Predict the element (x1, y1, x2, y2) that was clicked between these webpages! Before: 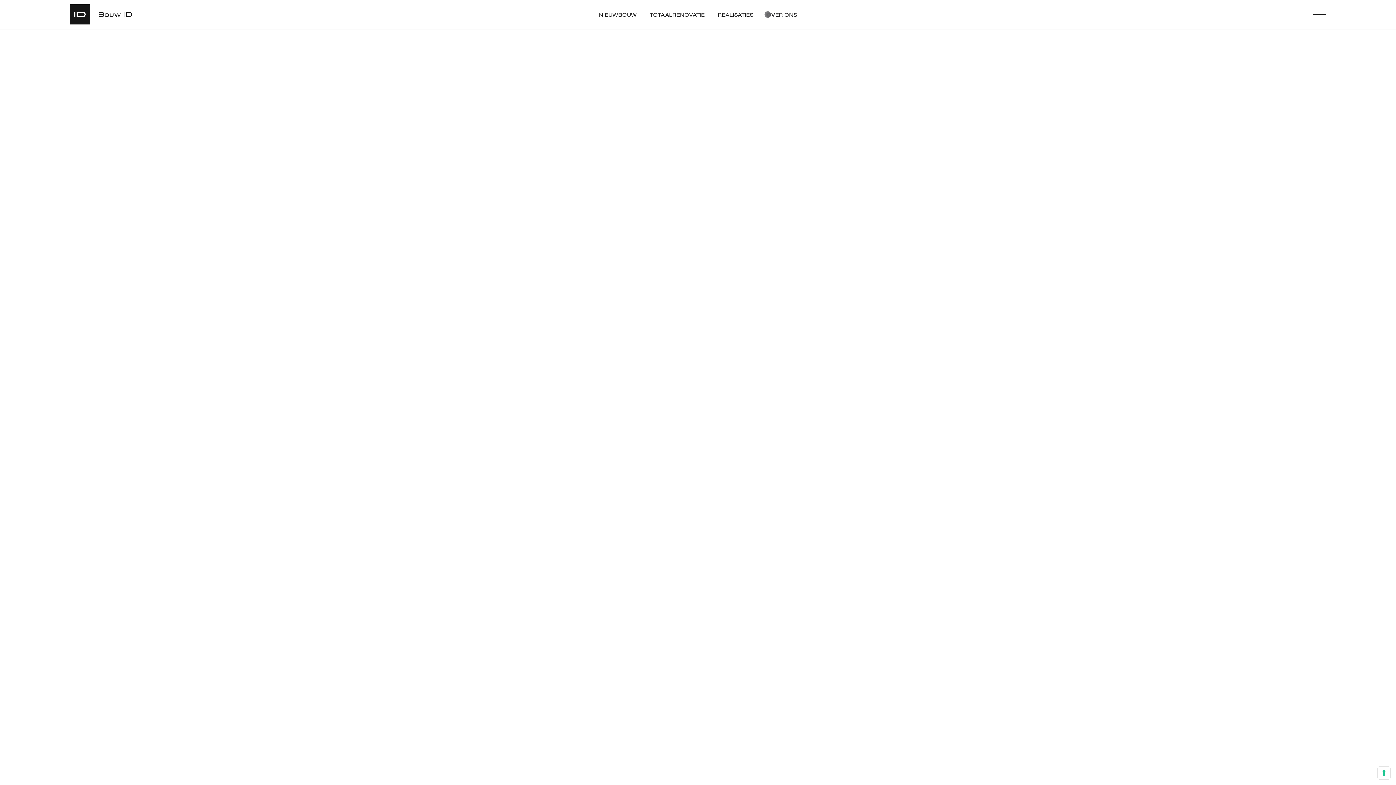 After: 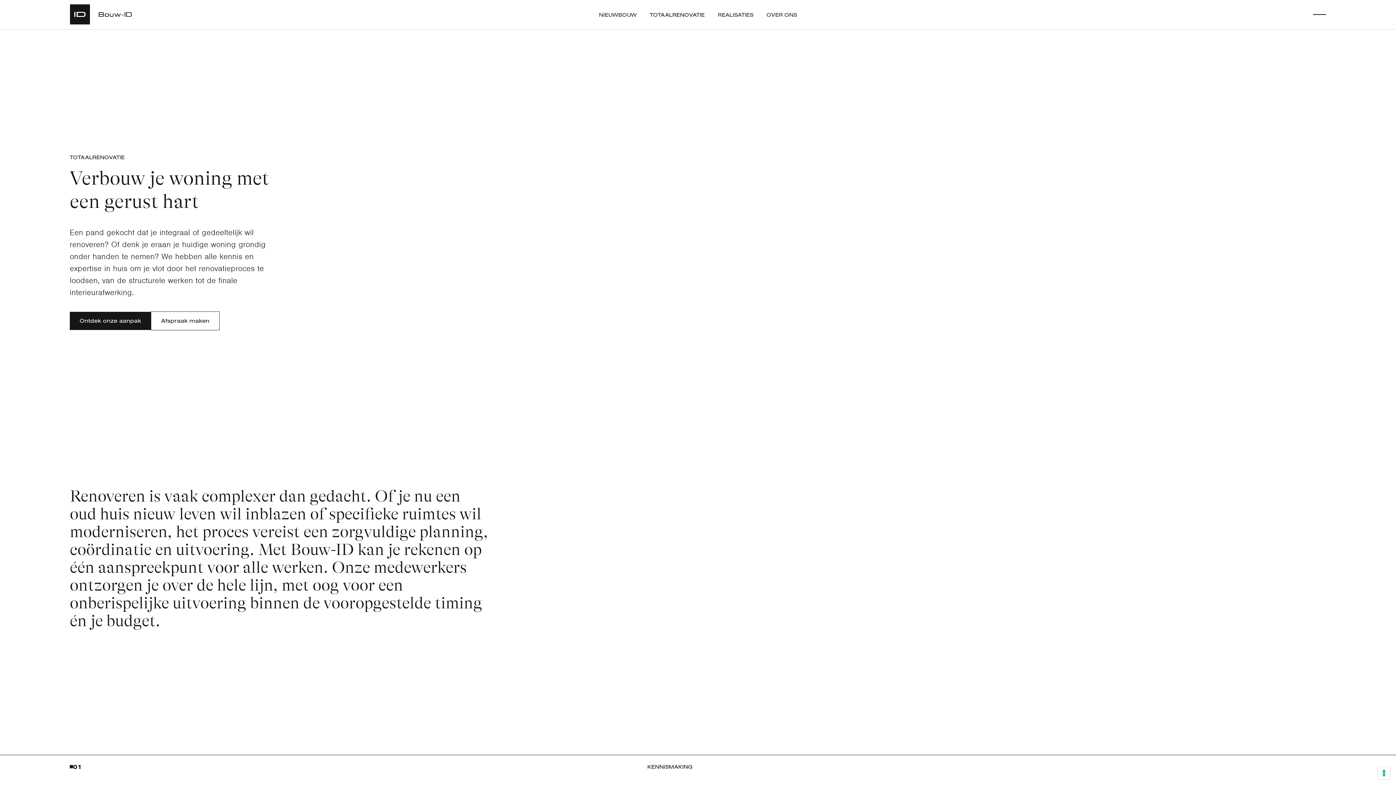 Action: label: TOTAALRENOVATIE bbox: (643, 7, 711, 21)